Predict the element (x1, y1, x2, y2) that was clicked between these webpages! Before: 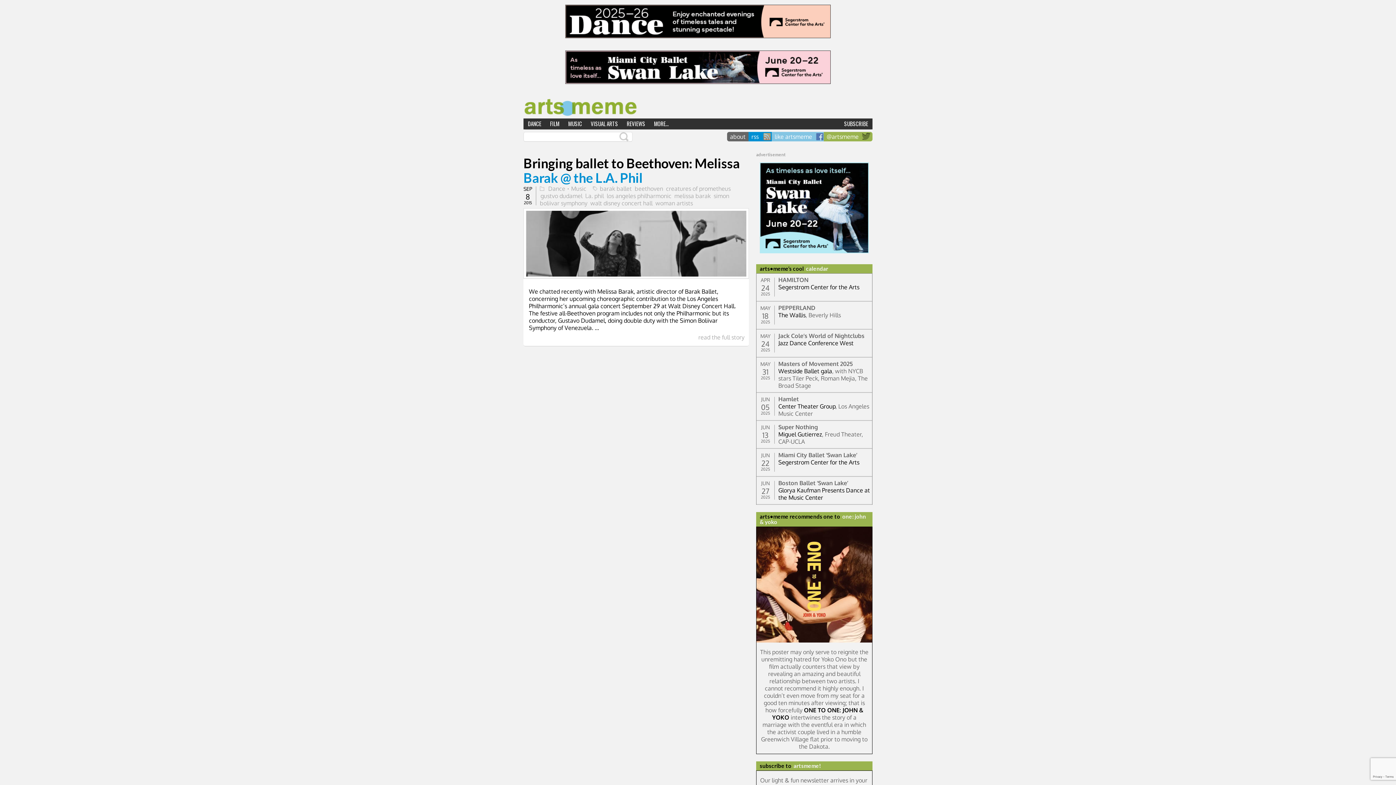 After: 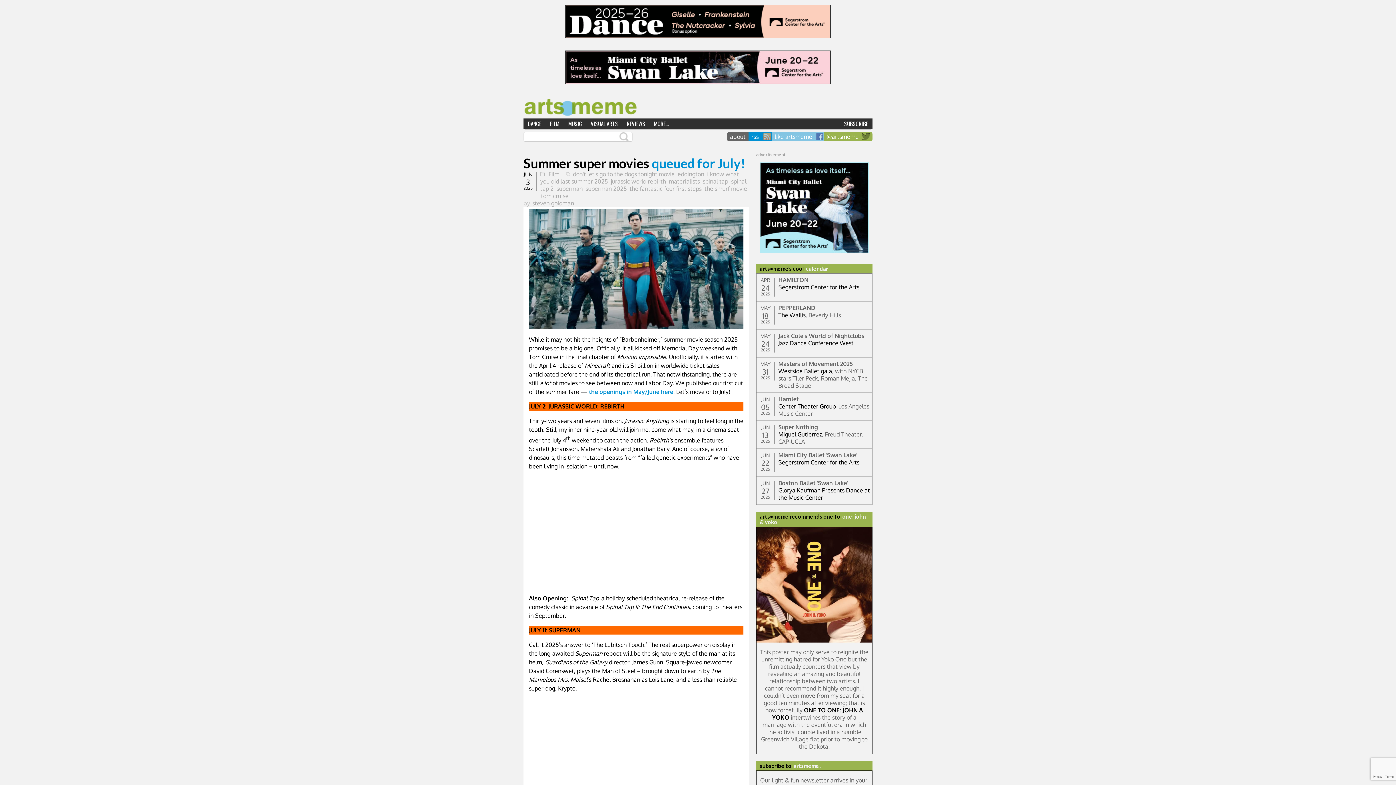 Action: bbox: (523, 97, 872, 117)